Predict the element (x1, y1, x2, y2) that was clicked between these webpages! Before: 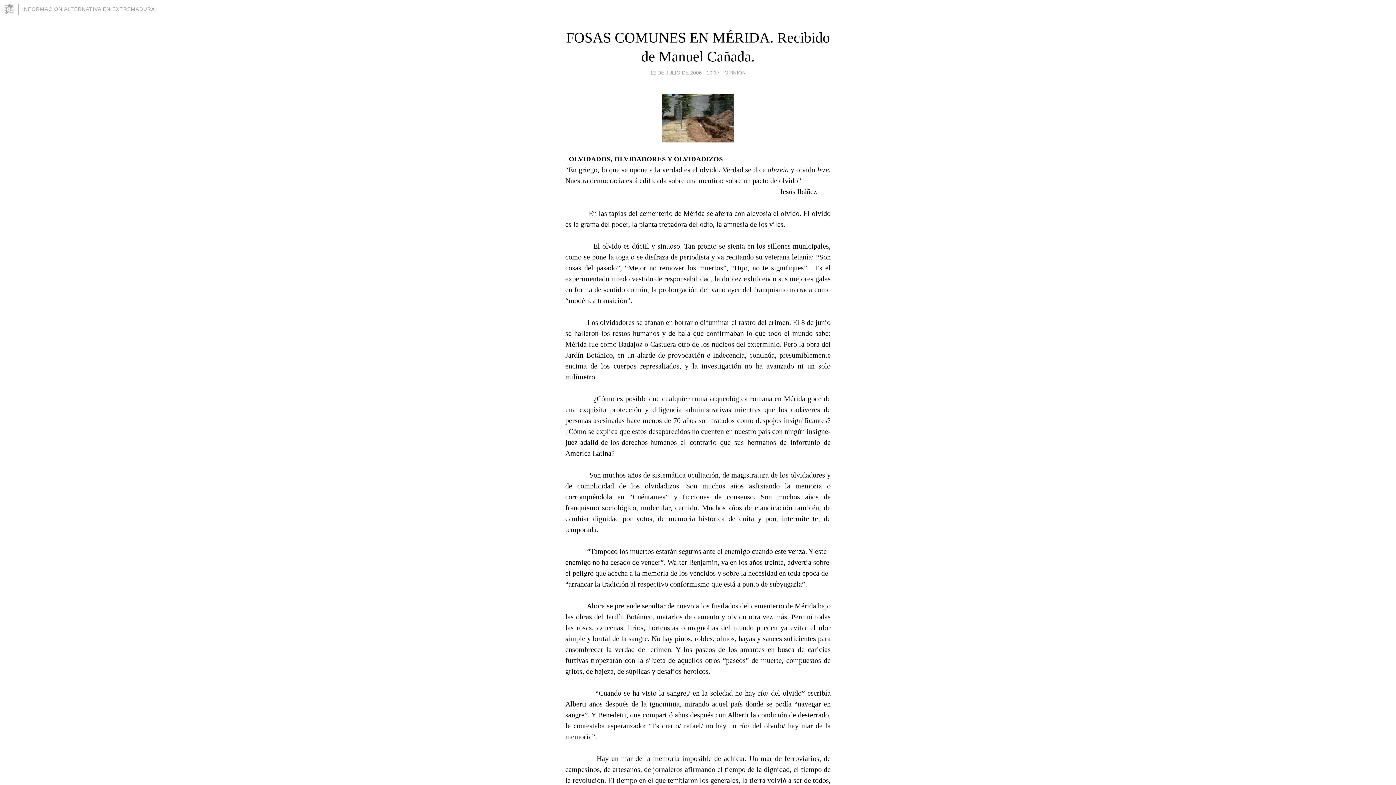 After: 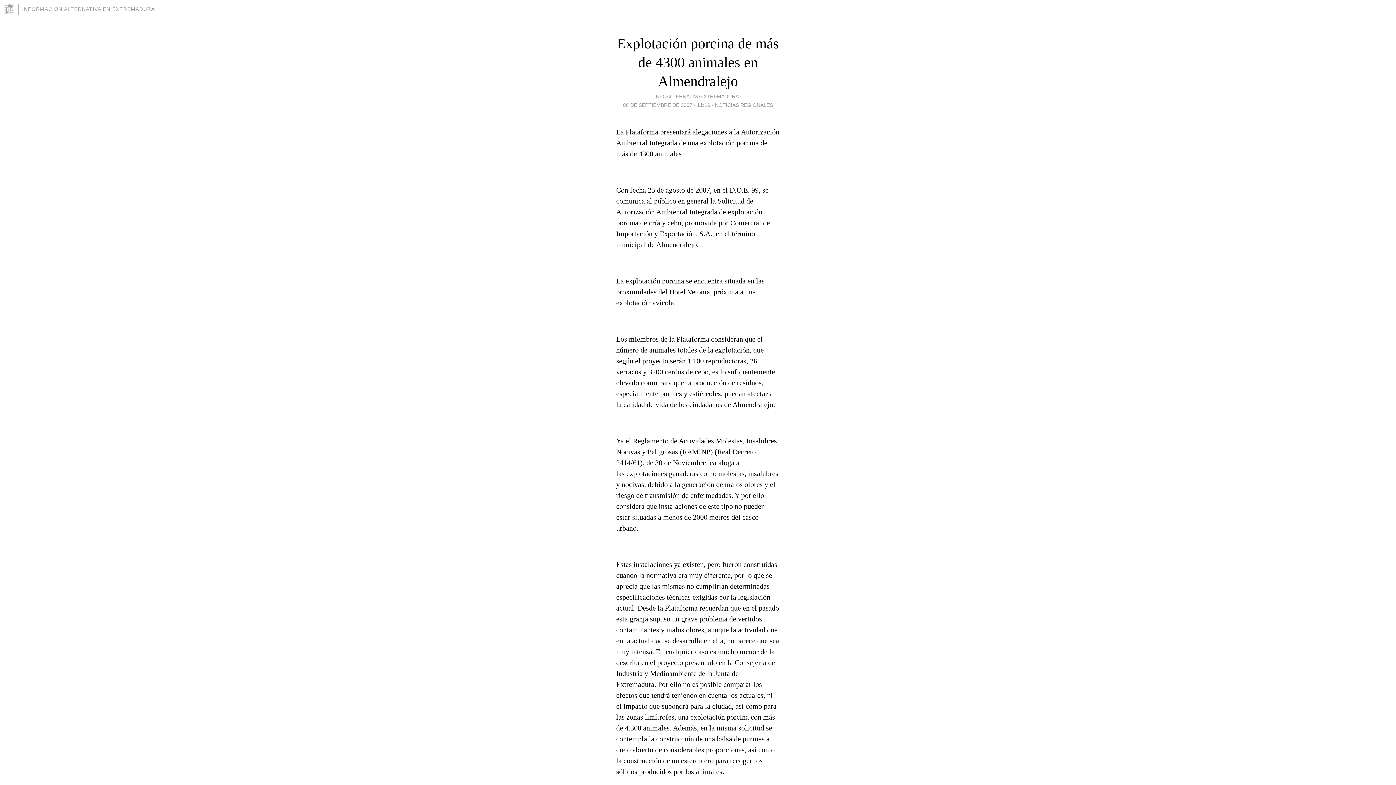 Action: bbox: (22, 6, 154, 12) label: INFORMACION ALTERNATIVA EN EXTREMADURA